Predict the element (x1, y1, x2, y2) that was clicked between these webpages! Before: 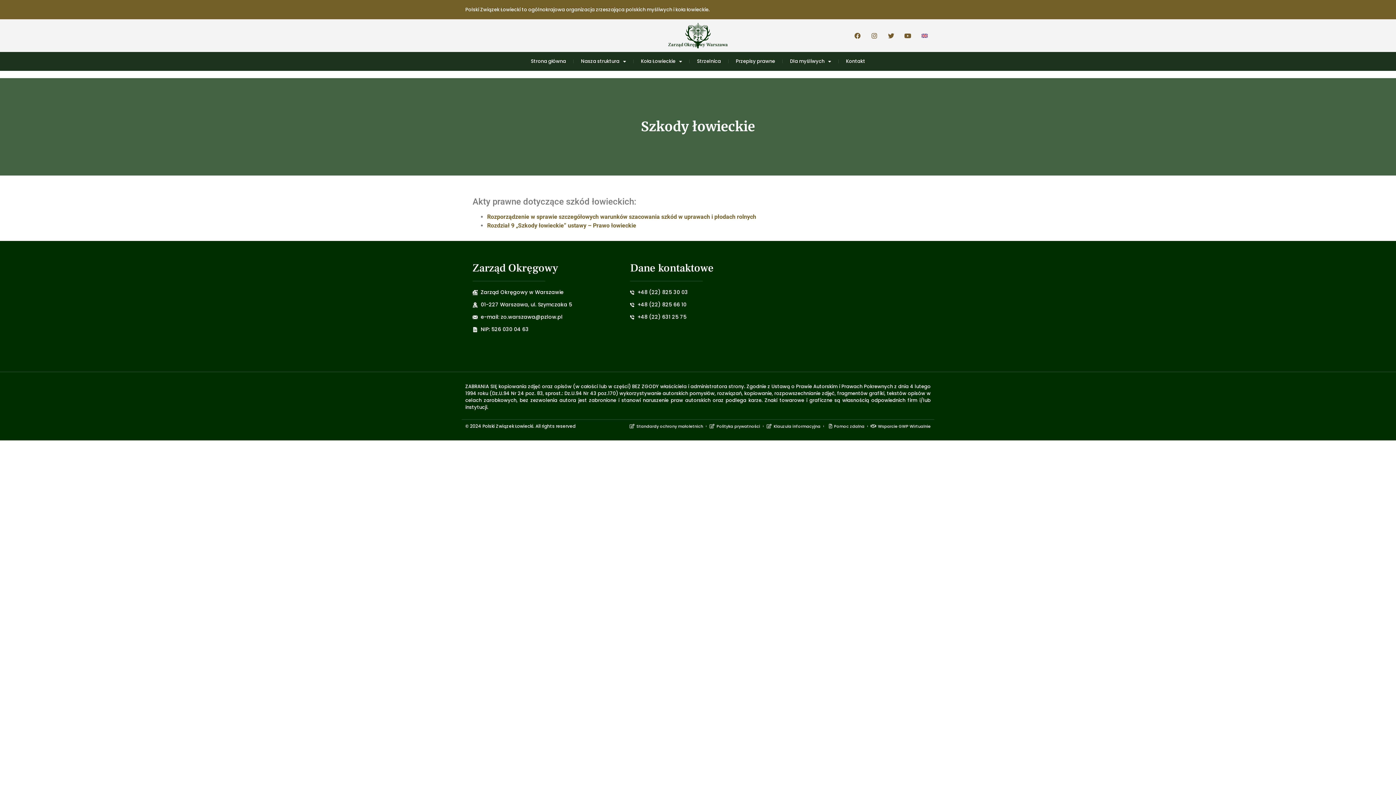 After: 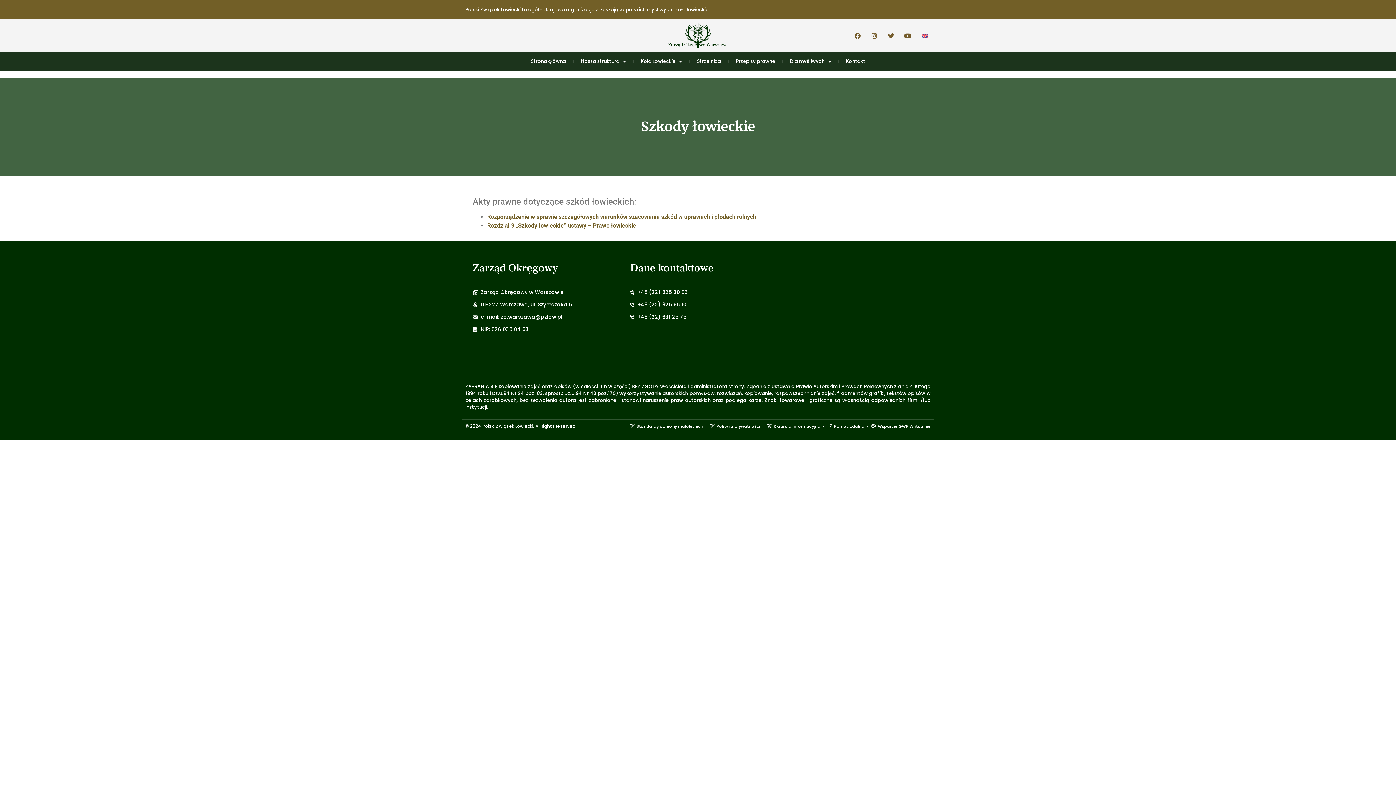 Action: label: Standardy ochrony małoletnich bbox: (629, 423, 703, 429)